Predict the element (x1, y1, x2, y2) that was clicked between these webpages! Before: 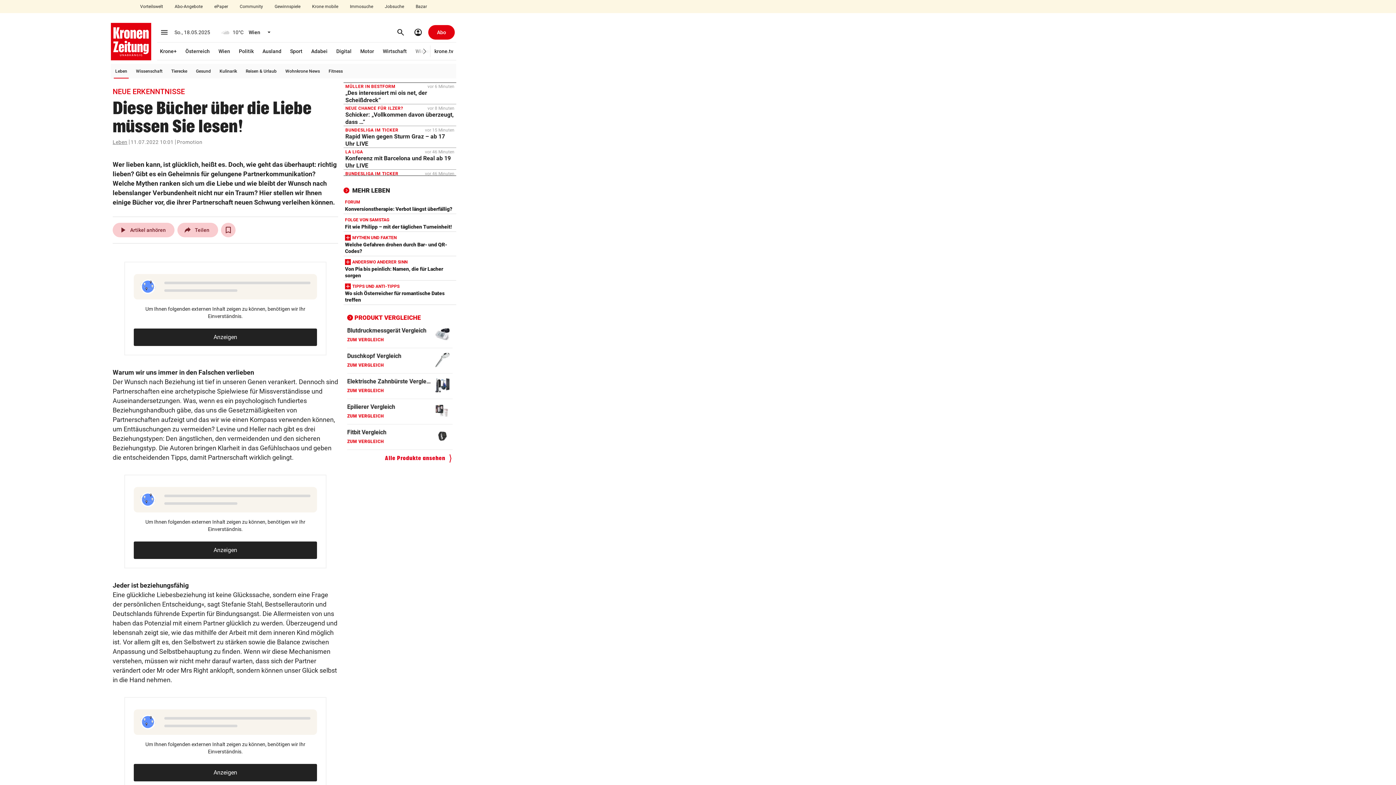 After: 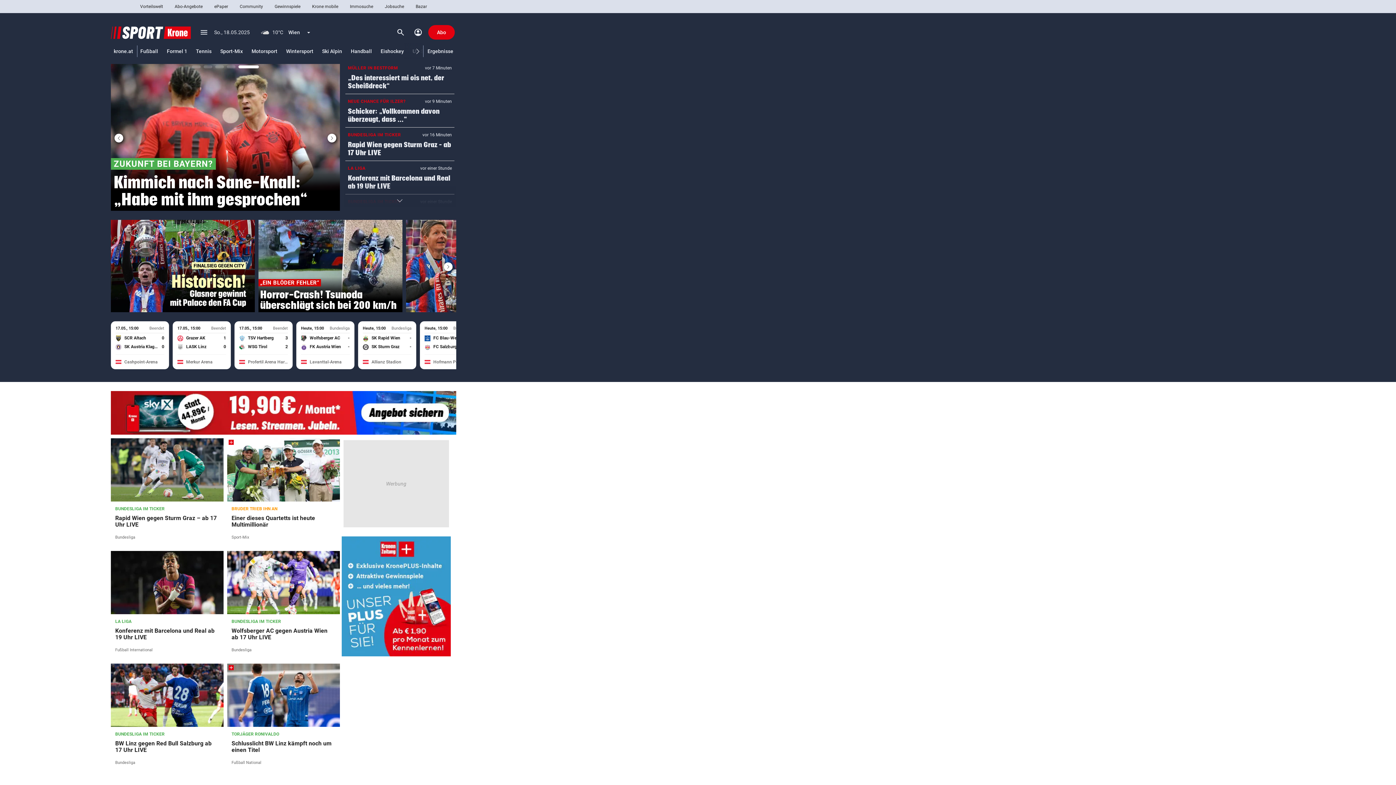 Action: label: Sport bbox: (287, 42, 305, 60)